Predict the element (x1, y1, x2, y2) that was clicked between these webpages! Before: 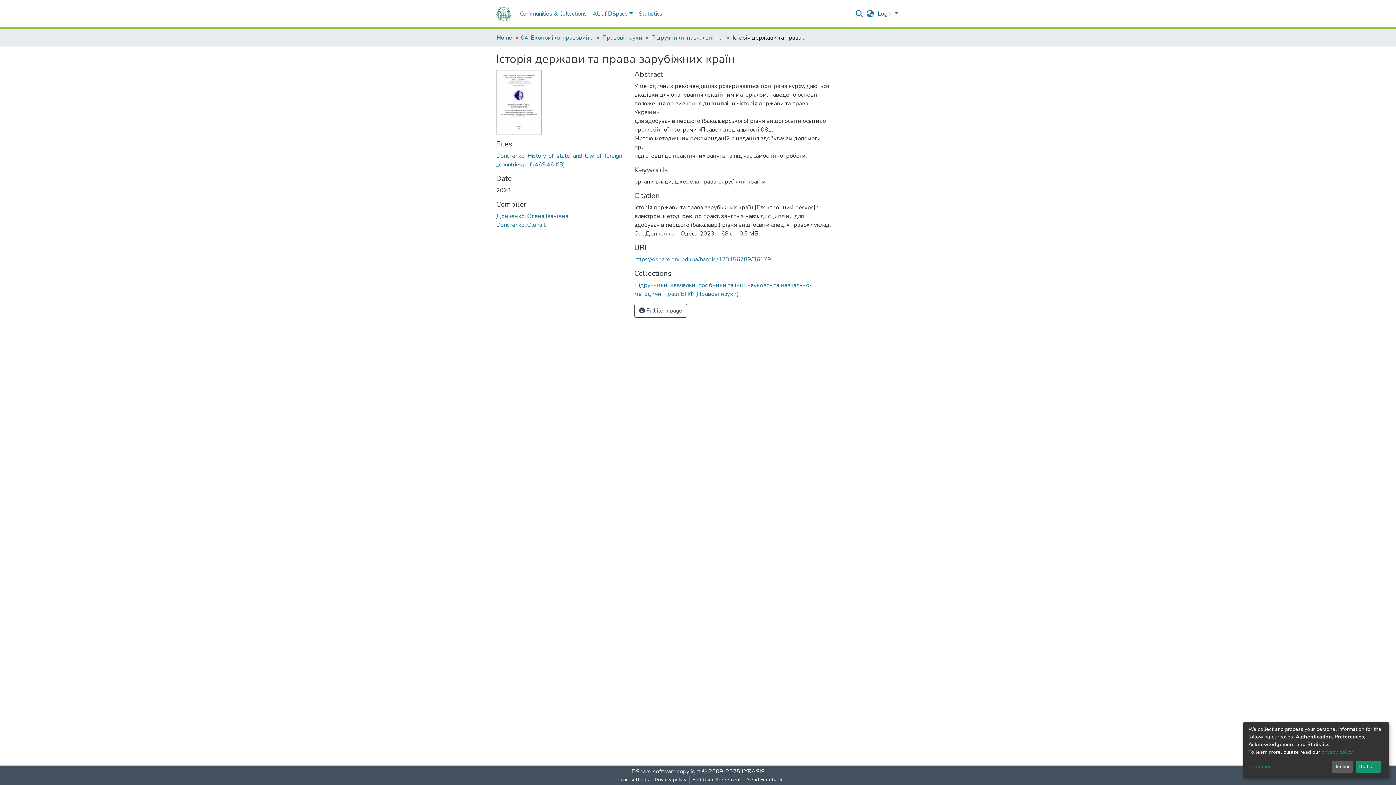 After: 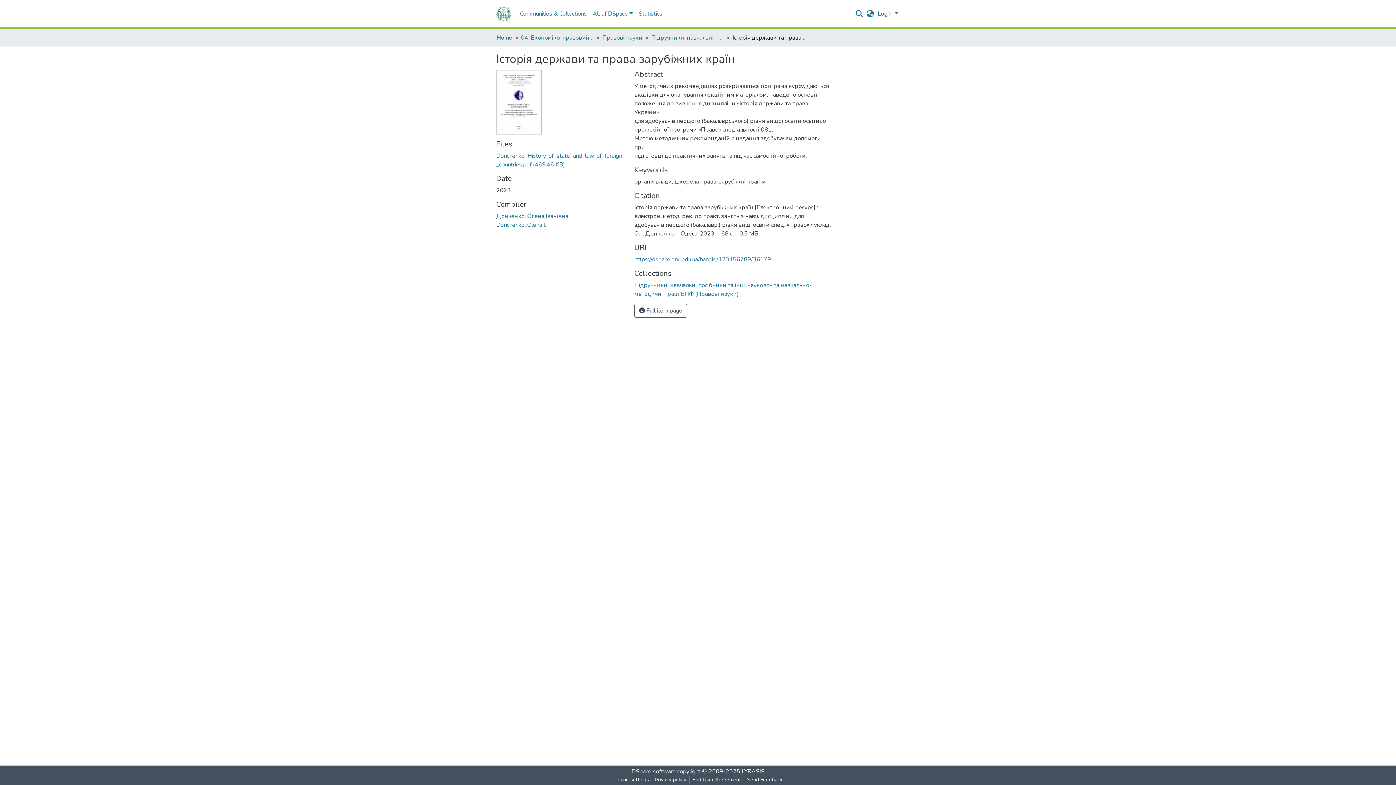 Action: bbox: (1331, 761, 1353, 773) label: Decline